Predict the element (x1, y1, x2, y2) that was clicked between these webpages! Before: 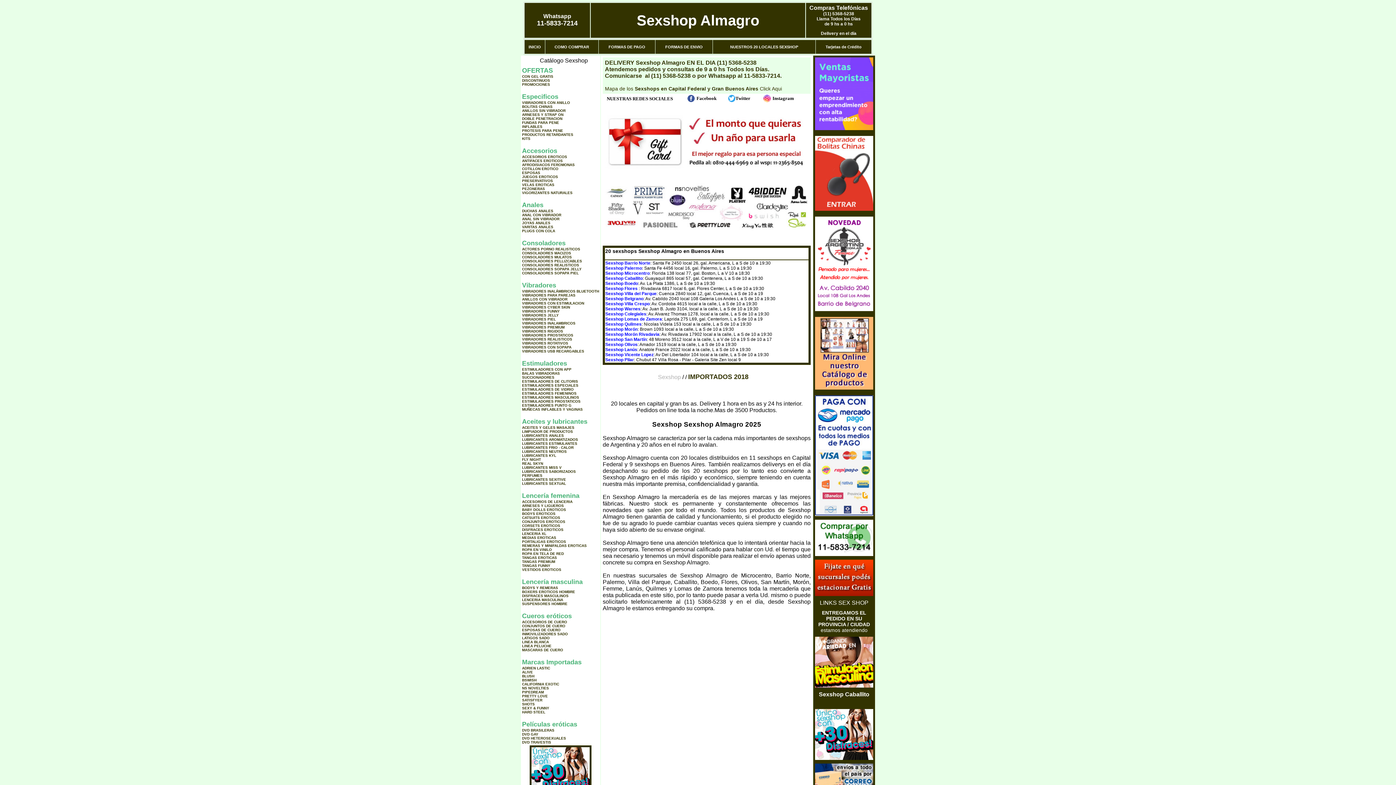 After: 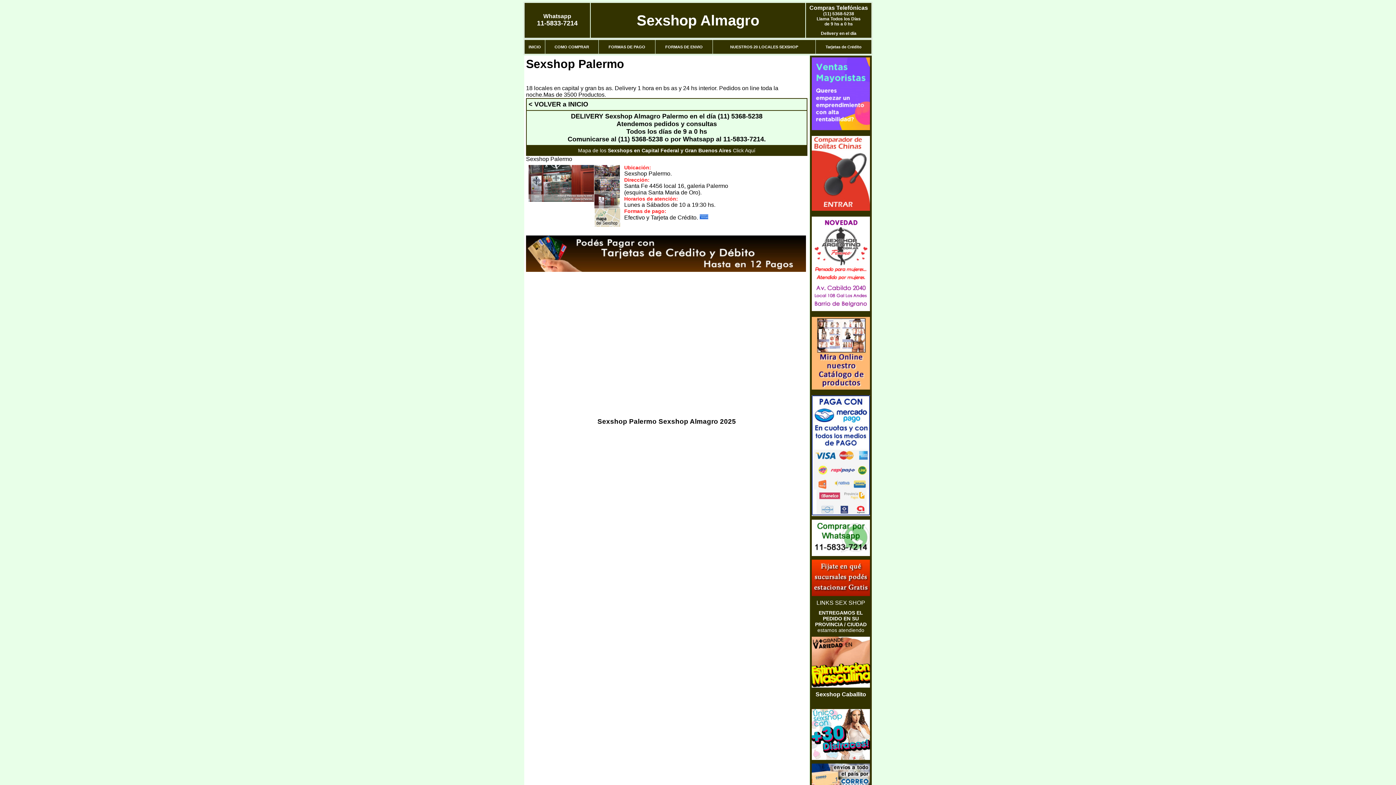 Action: bbox: (605, 265, 642, 270) label: Sexshop Palermo